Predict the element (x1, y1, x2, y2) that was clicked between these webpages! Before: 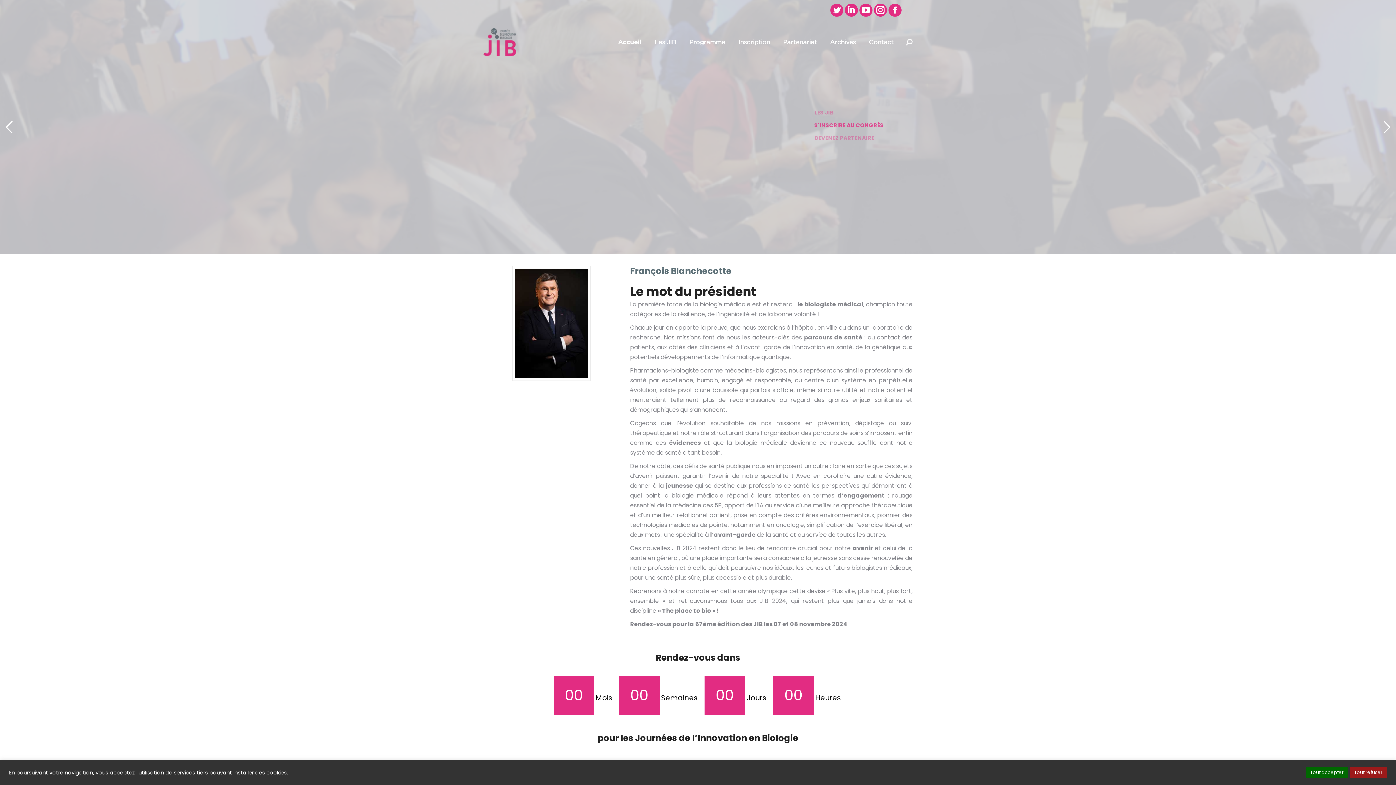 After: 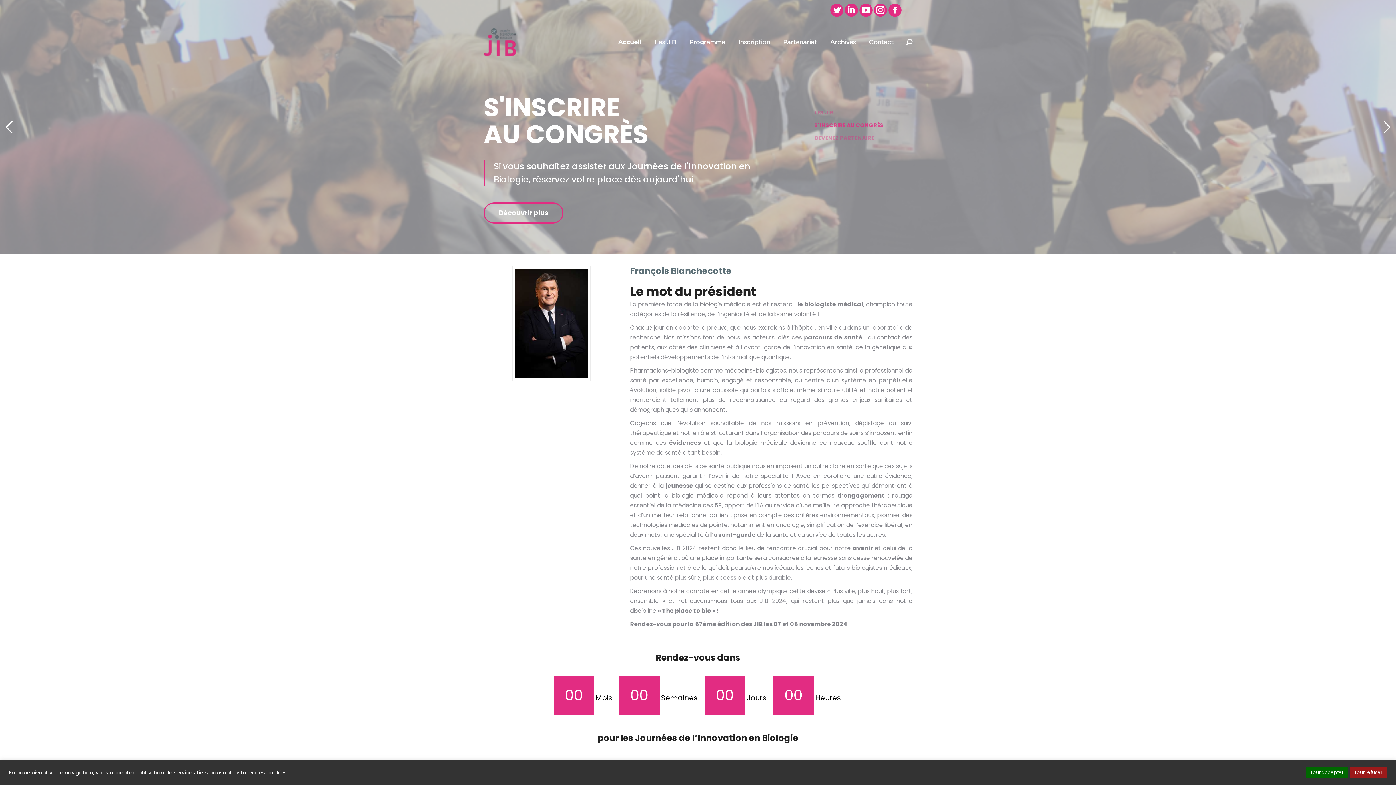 Action: label: Instagram page opens in new window bbox: (874, 3, 887, 16)